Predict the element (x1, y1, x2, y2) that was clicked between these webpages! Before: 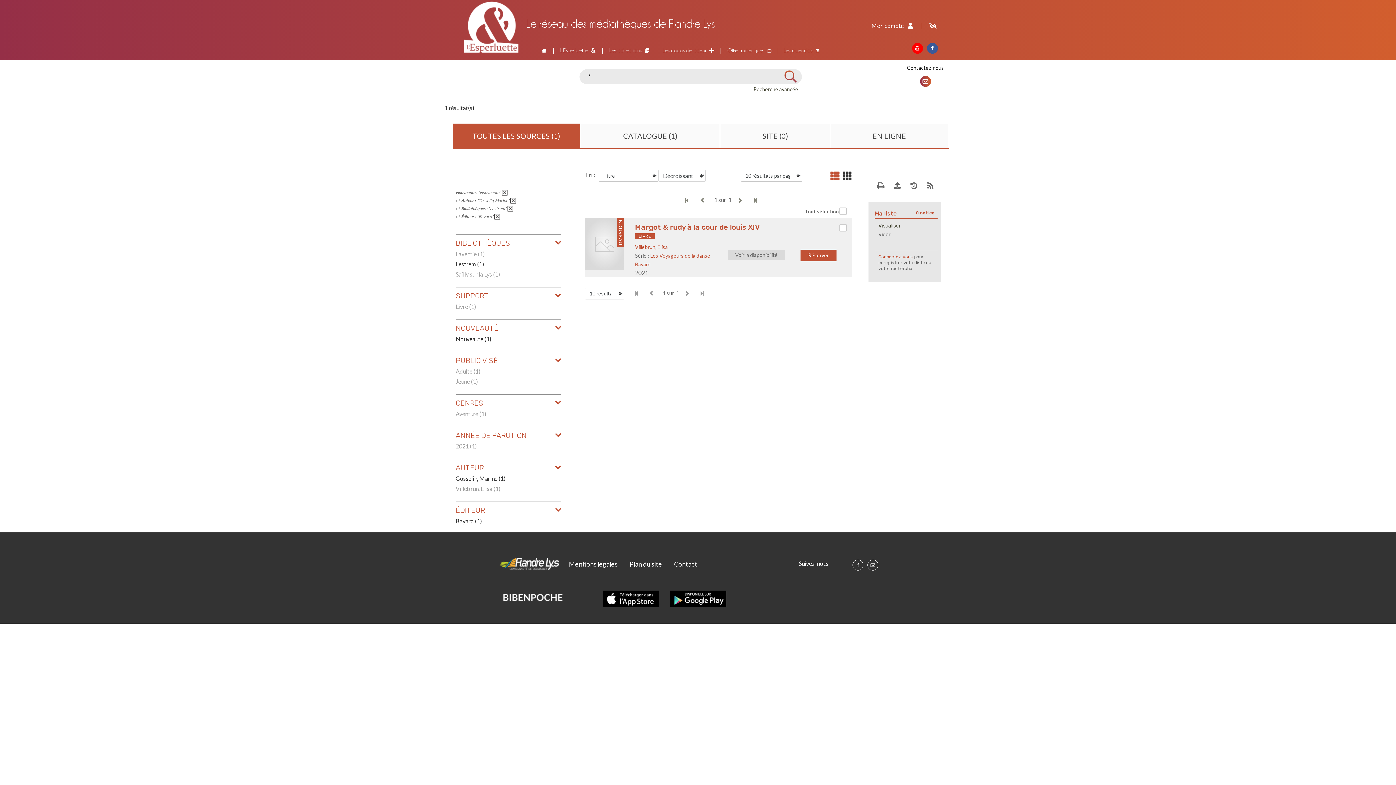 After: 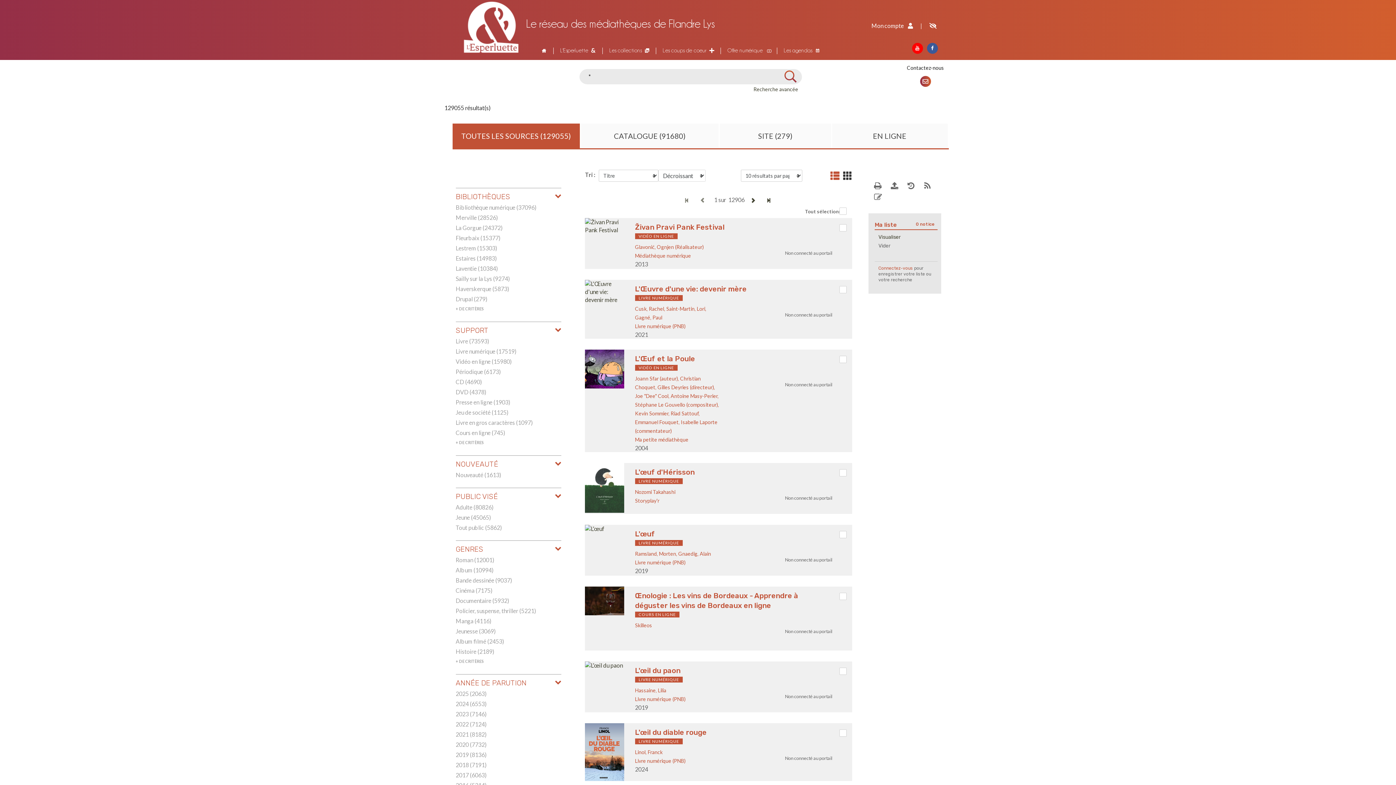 Action: label: LANCER LA RECHERCHE bbox: (781, 67, 799, 85)